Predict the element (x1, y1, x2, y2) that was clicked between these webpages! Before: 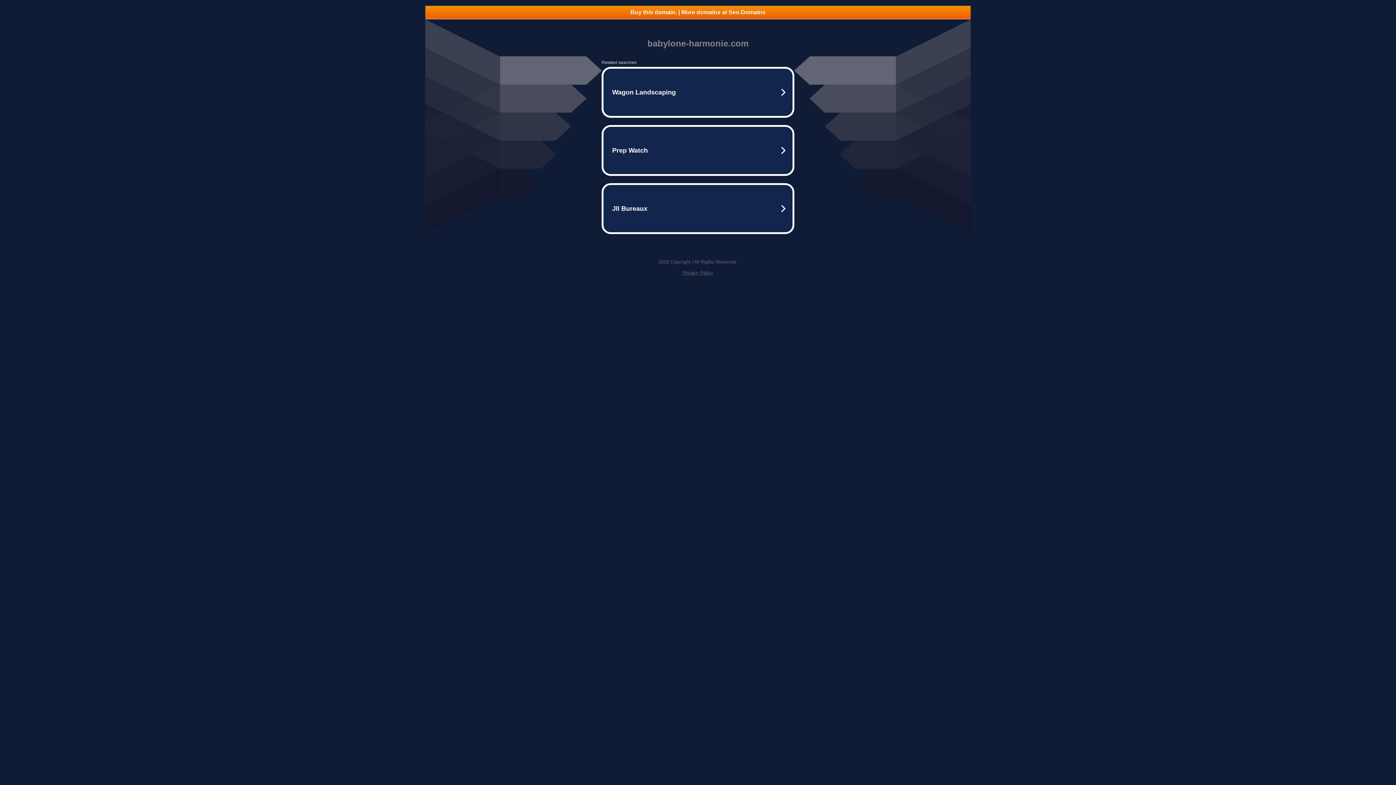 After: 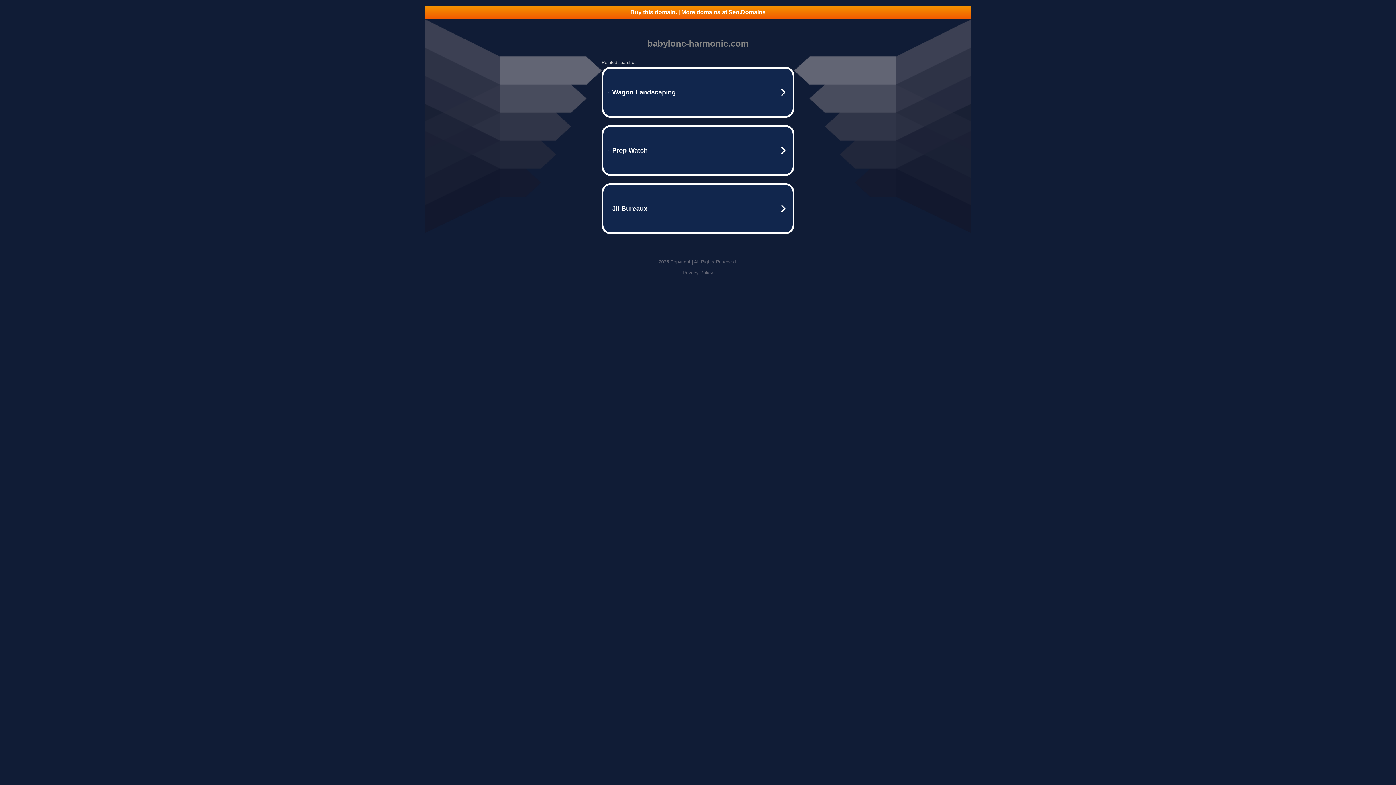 Action: bbox: (425, 5, 970, 18) label: Buy this domain. | More domains at Seo.Domains